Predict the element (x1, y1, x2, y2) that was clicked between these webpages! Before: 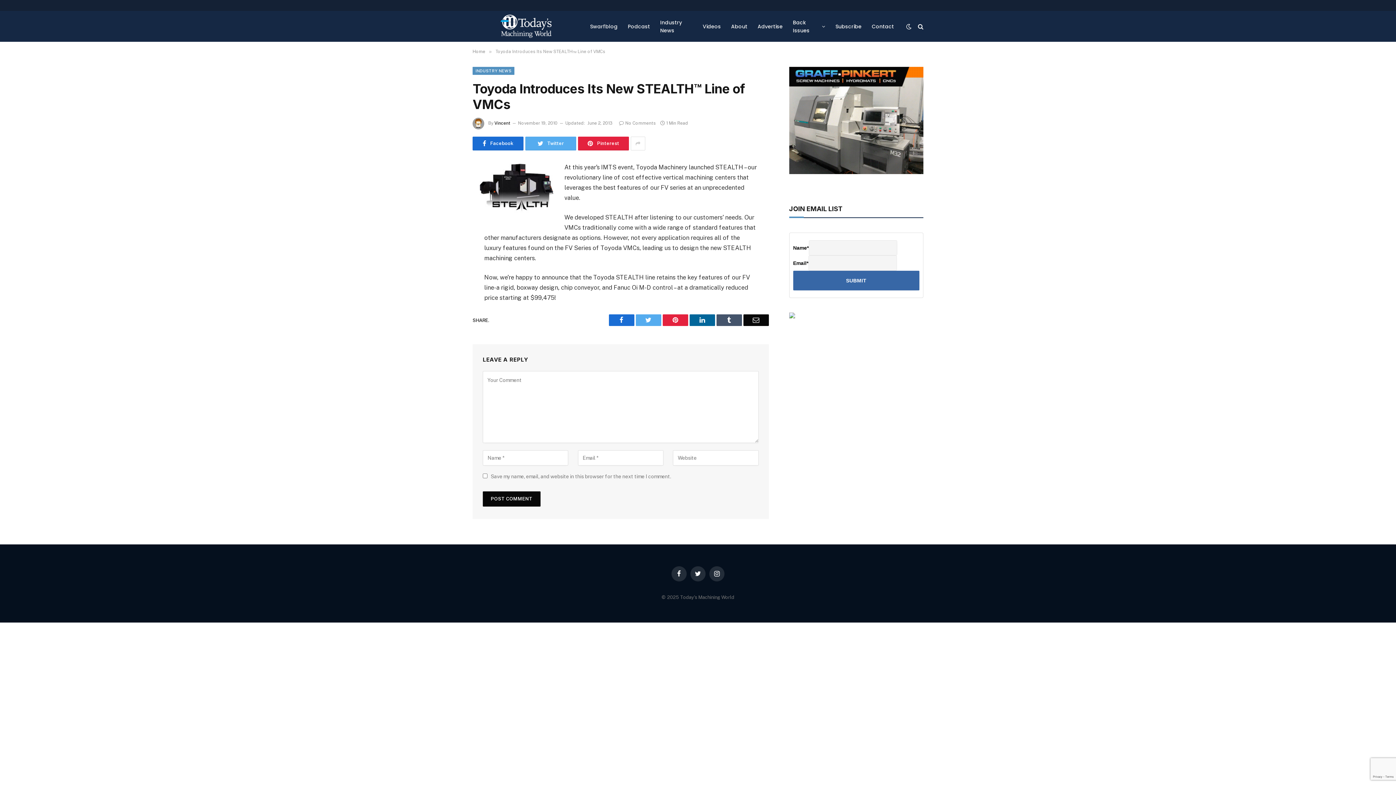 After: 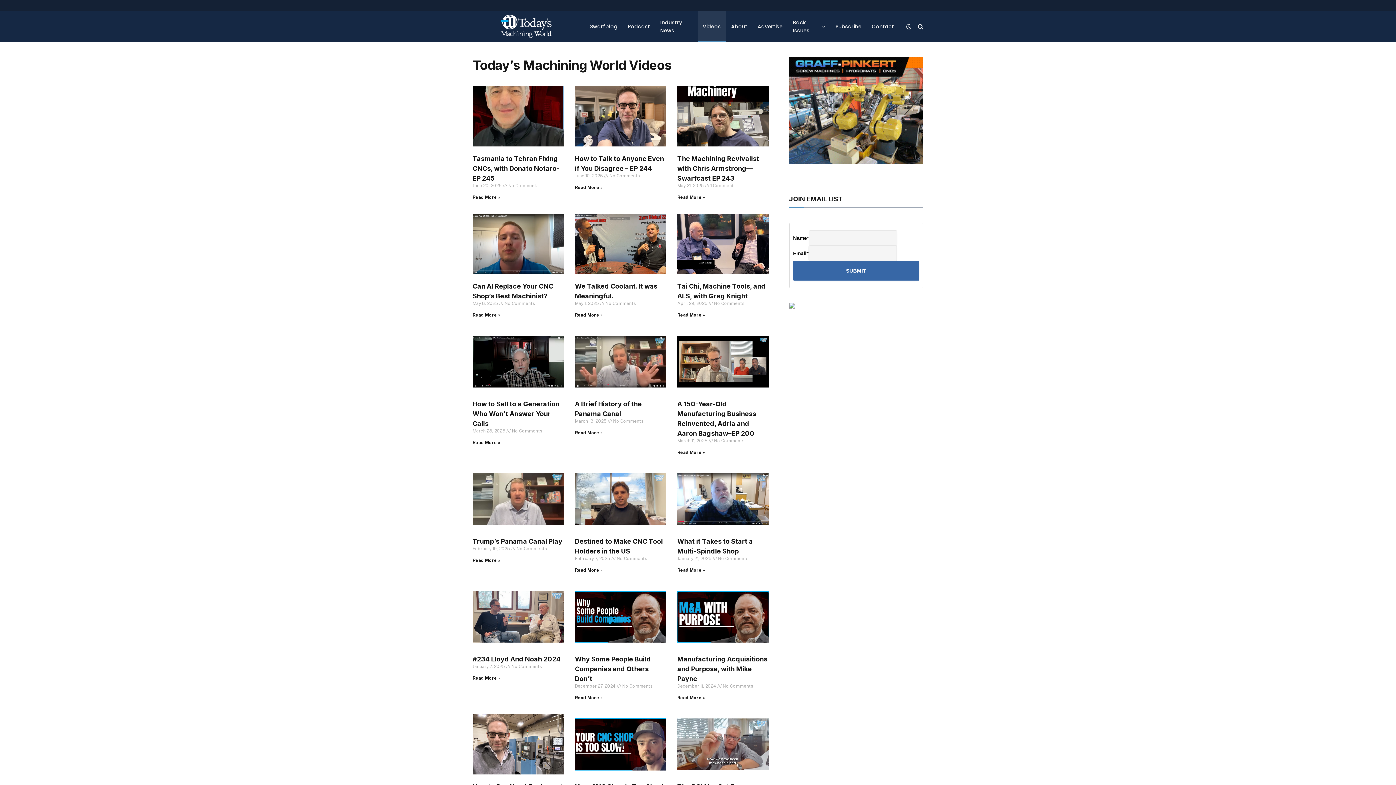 Action: bbox: (697, 10, 726, 41) label: Videos